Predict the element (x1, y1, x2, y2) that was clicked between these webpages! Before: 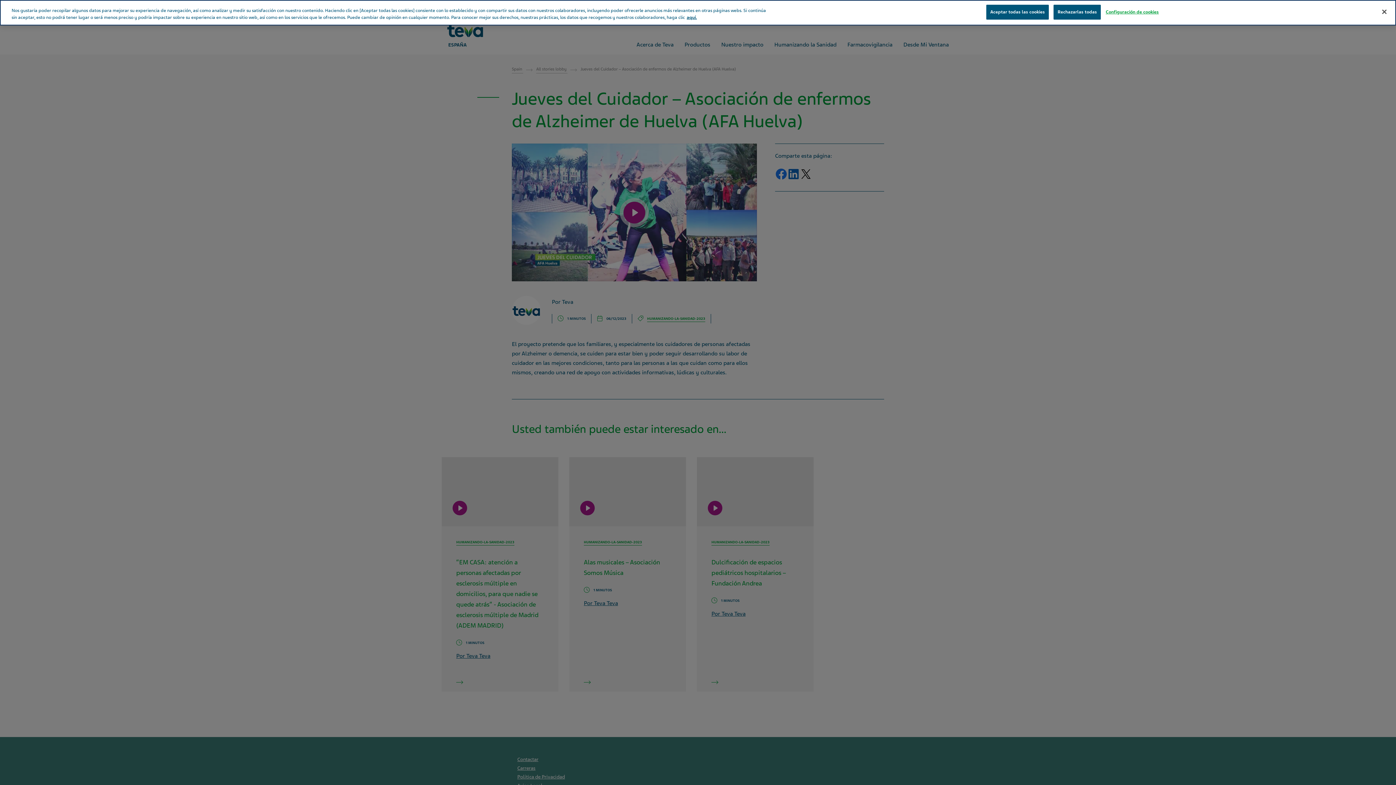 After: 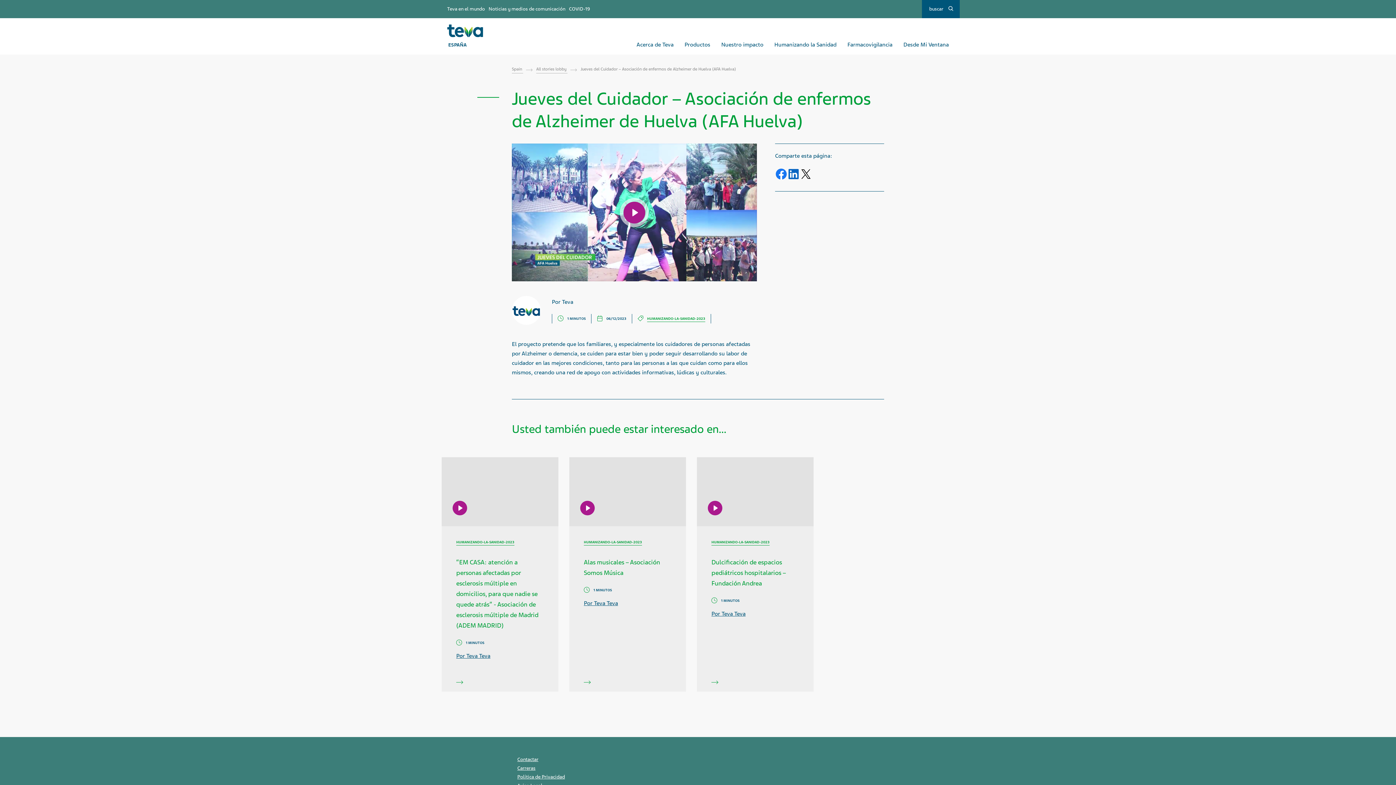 Action: label: Cerrar bbox: (1376, 3, 1392, 19)